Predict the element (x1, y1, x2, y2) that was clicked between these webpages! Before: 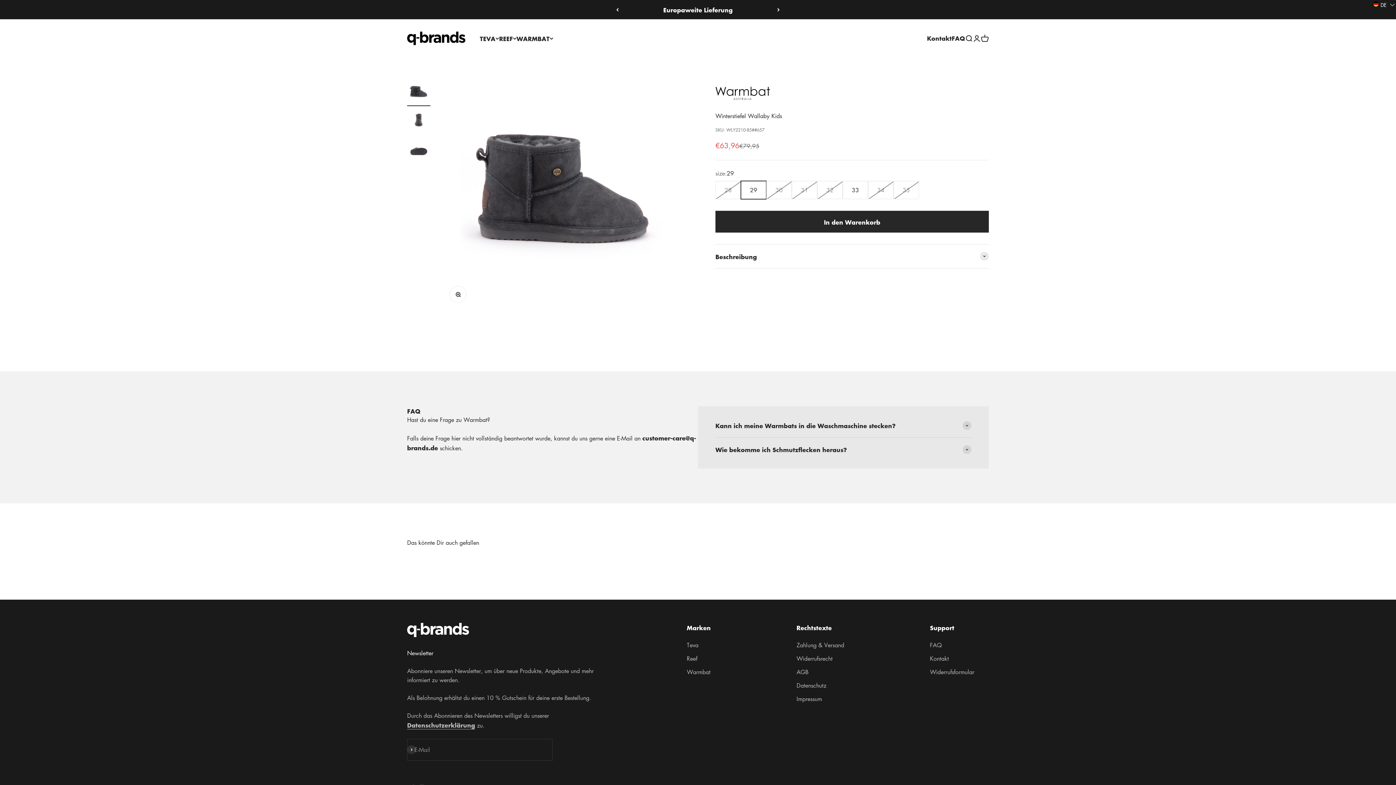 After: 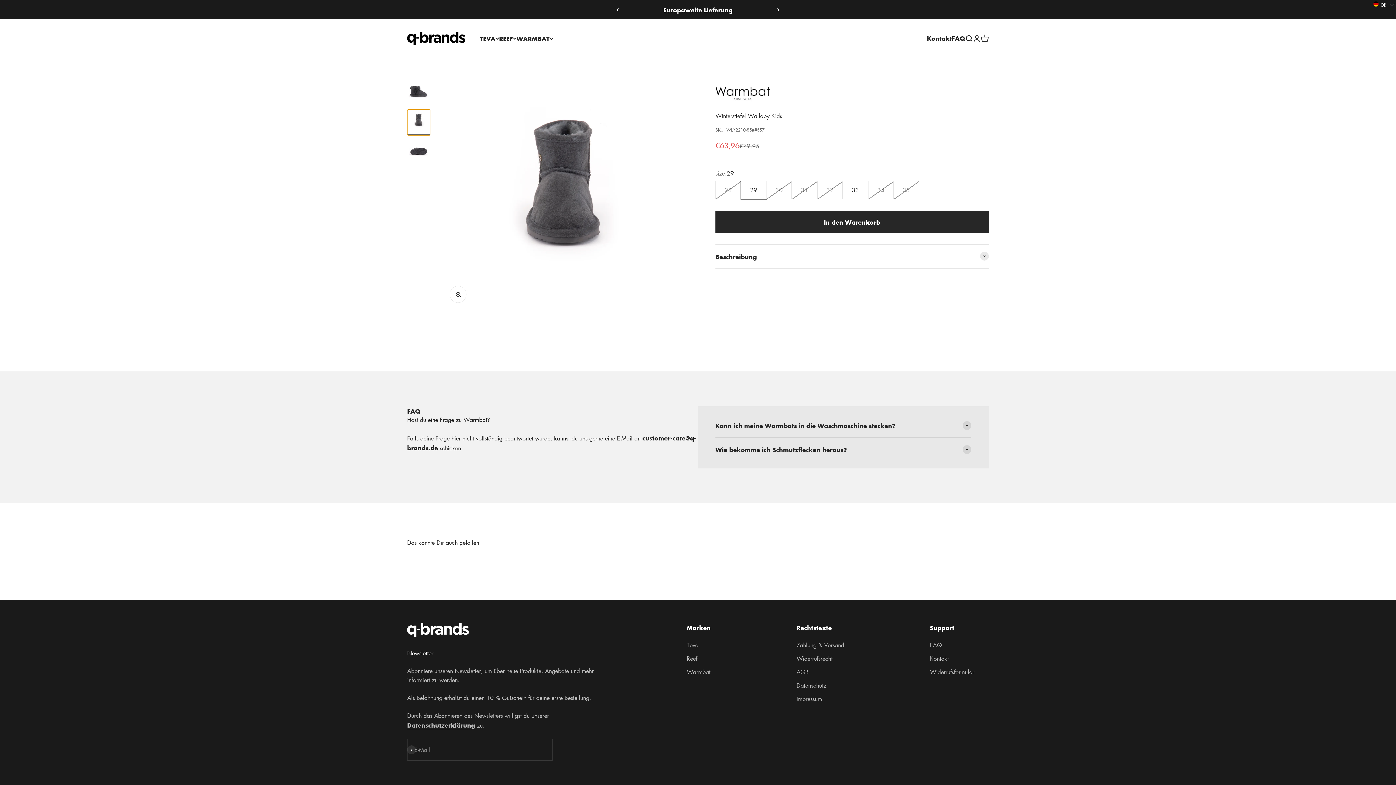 Action: bbox: (407, 109, 430, 135) label: Gehe zu Element 2